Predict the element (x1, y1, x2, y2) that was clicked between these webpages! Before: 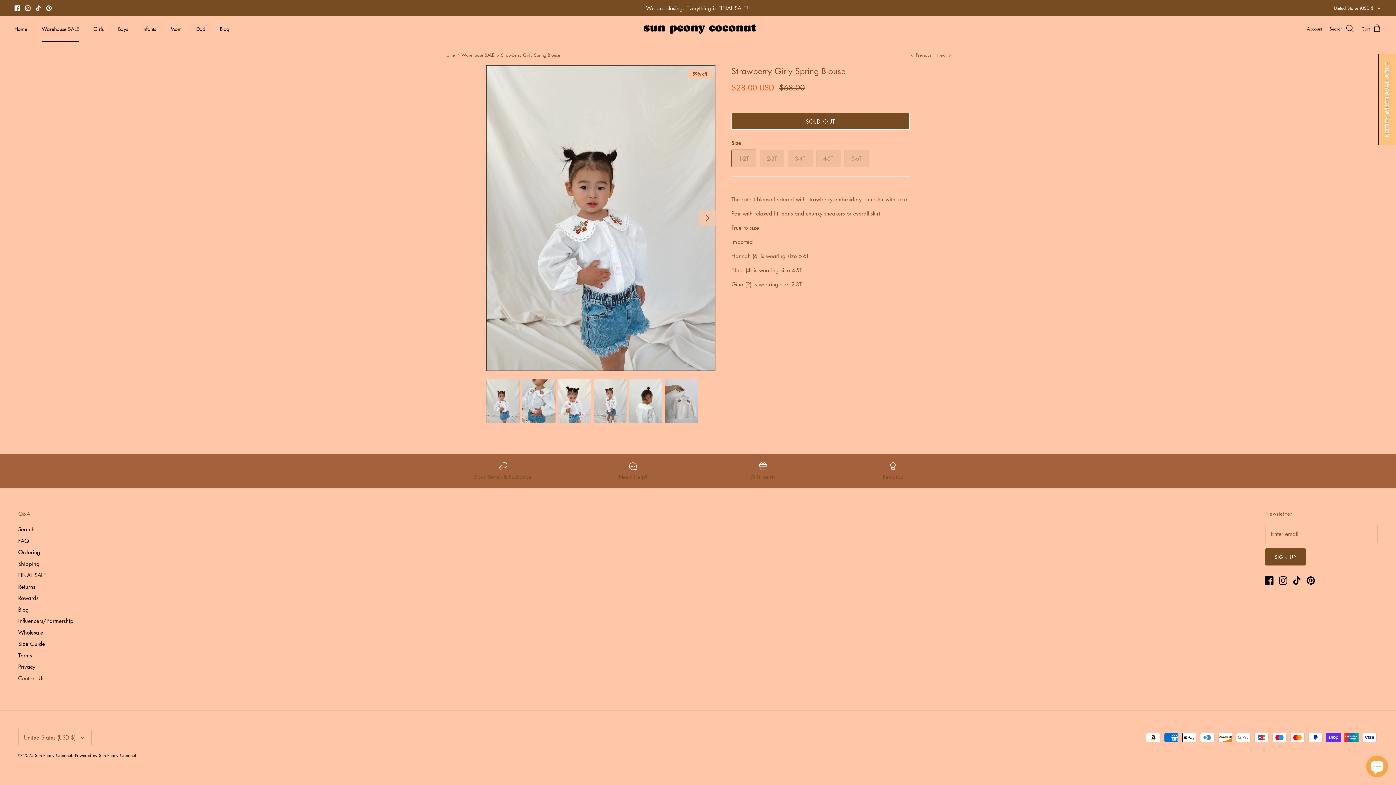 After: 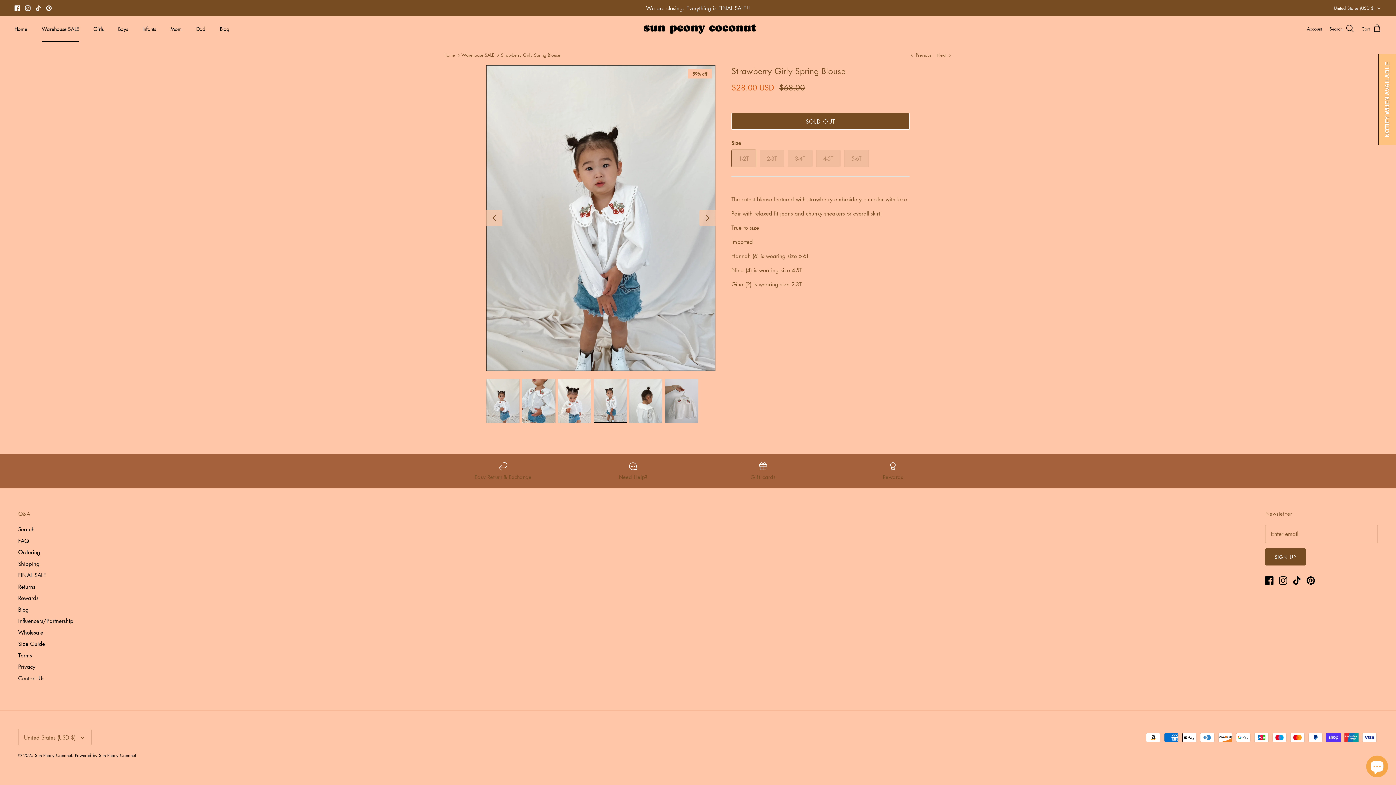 Action: bbox: (593, 378, 626, 423)